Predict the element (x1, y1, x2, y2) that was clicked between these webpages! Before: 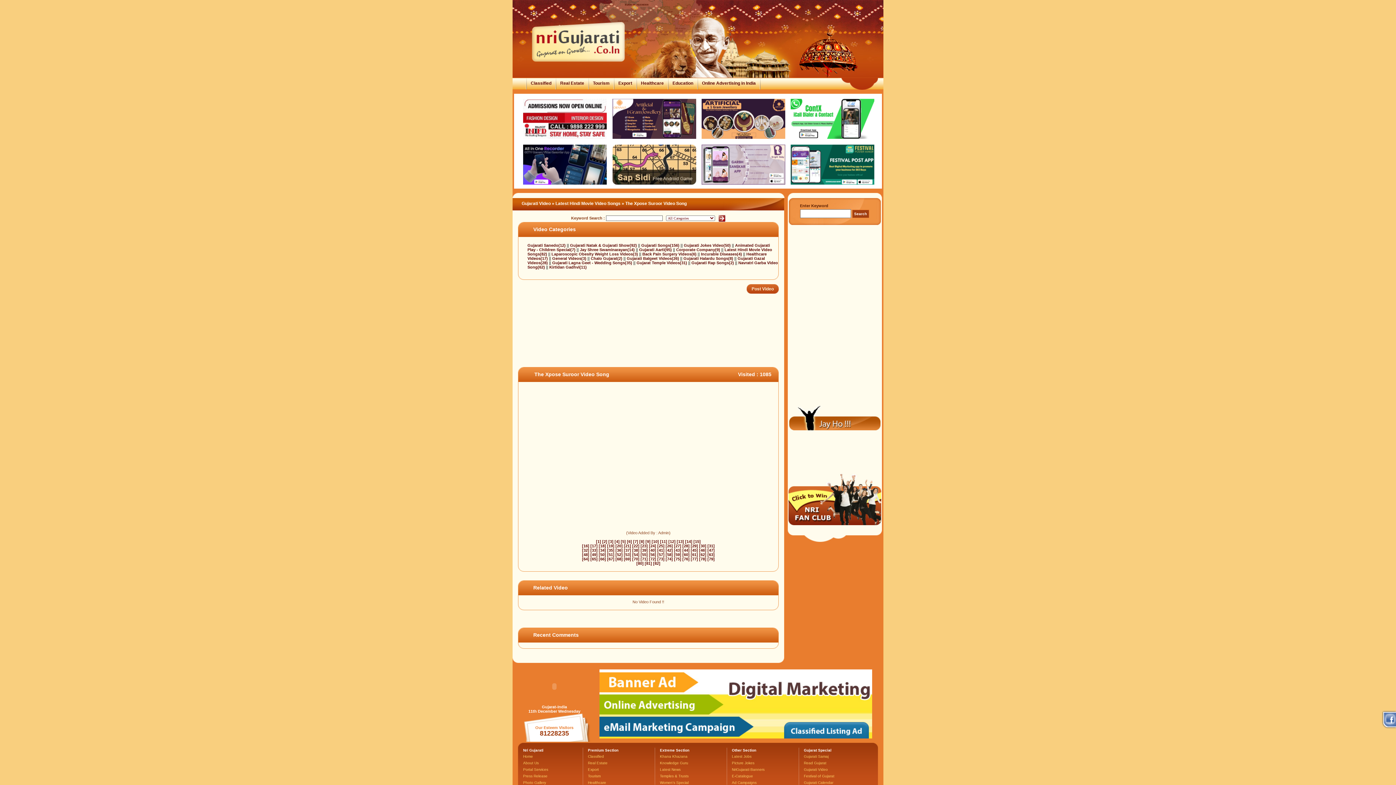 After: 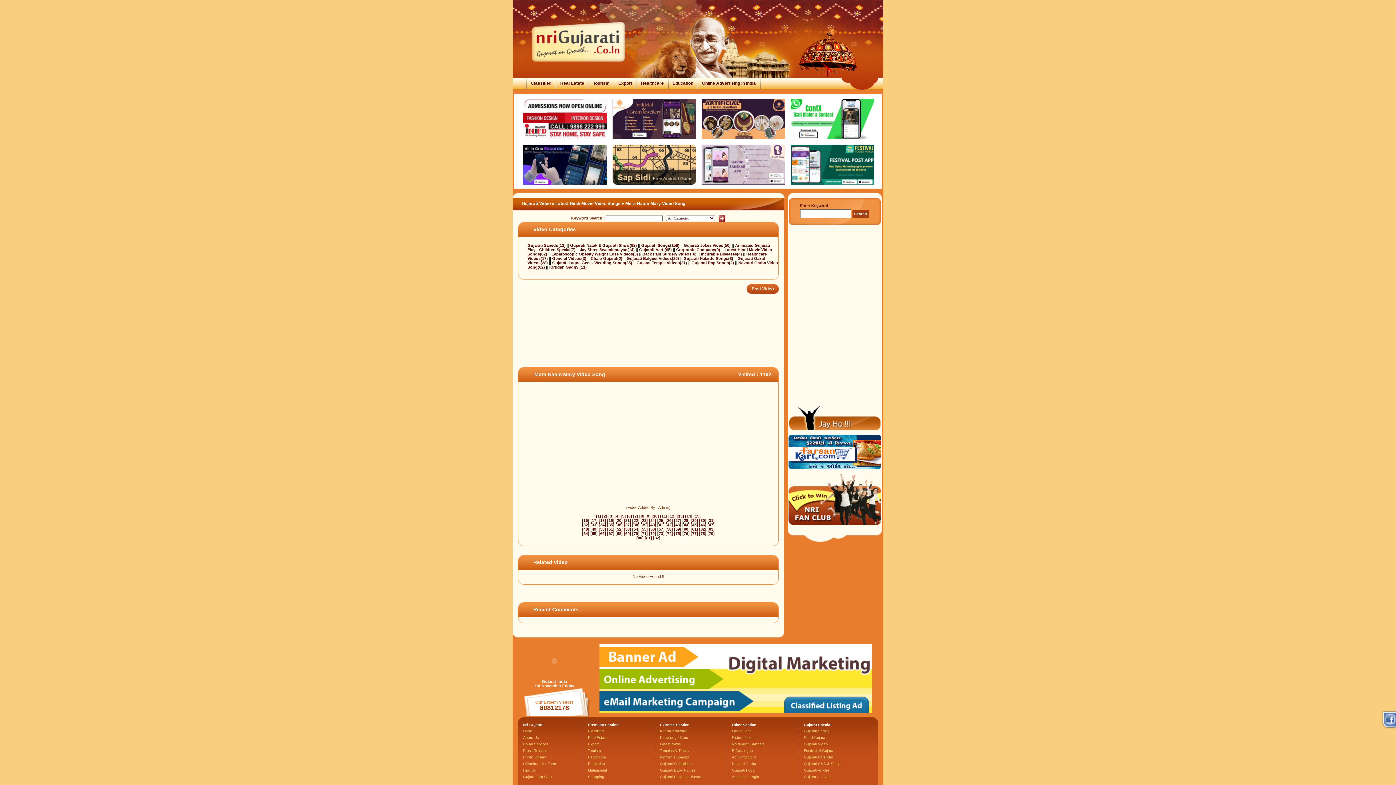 Action: bbox: (644, 561, 652, 565) label: [81]